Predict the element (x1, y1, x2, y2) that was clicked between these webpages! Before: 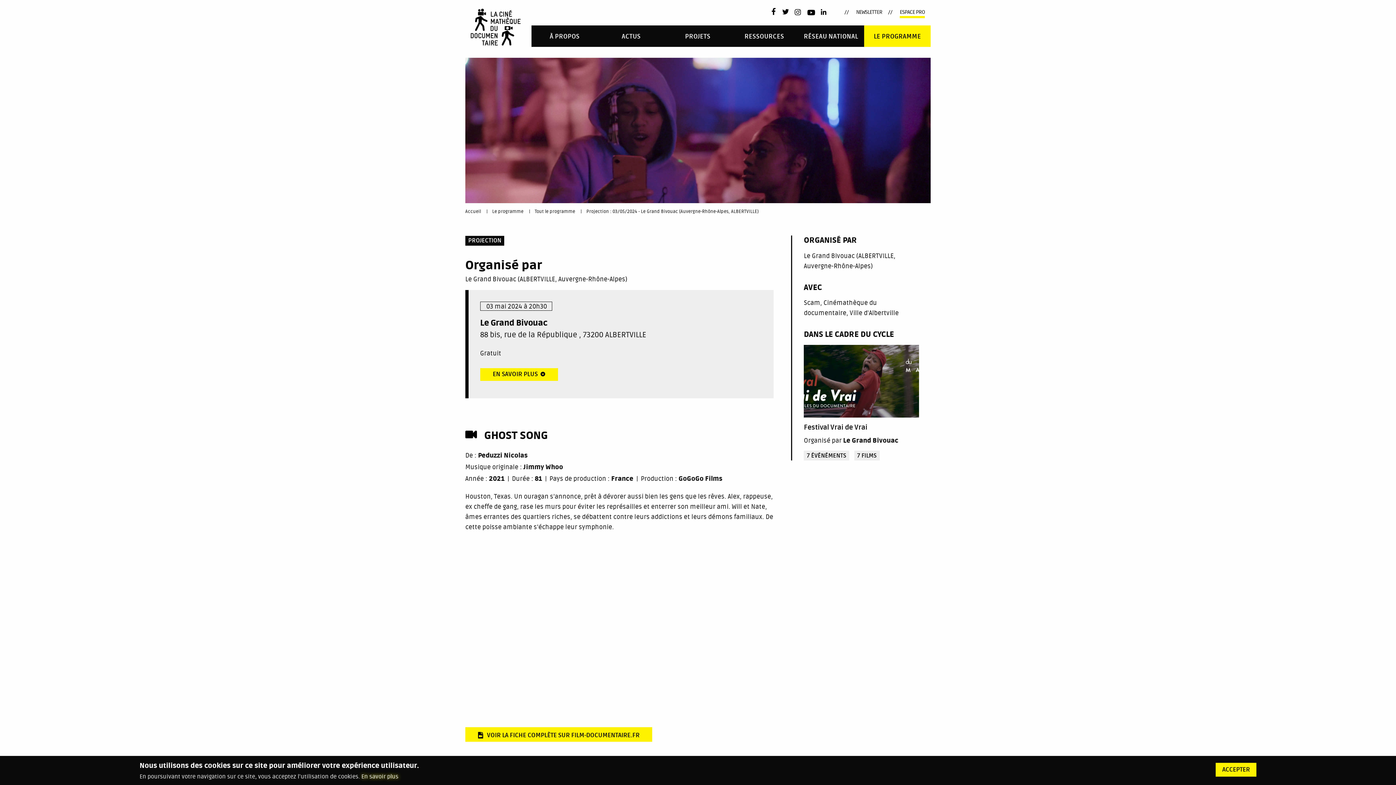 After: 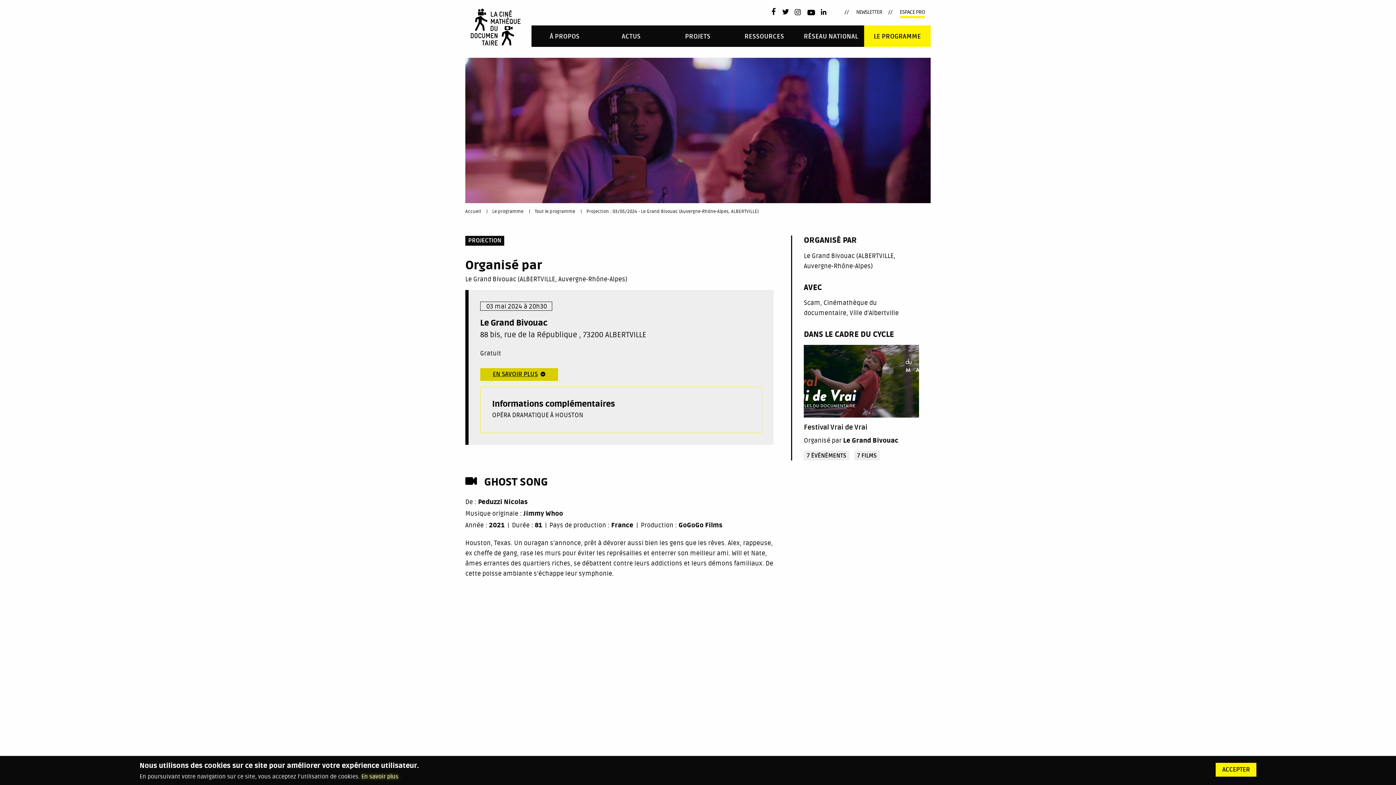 Action: label: EN SAVOIR PLUS bbox: (480, 368, 558, 380)